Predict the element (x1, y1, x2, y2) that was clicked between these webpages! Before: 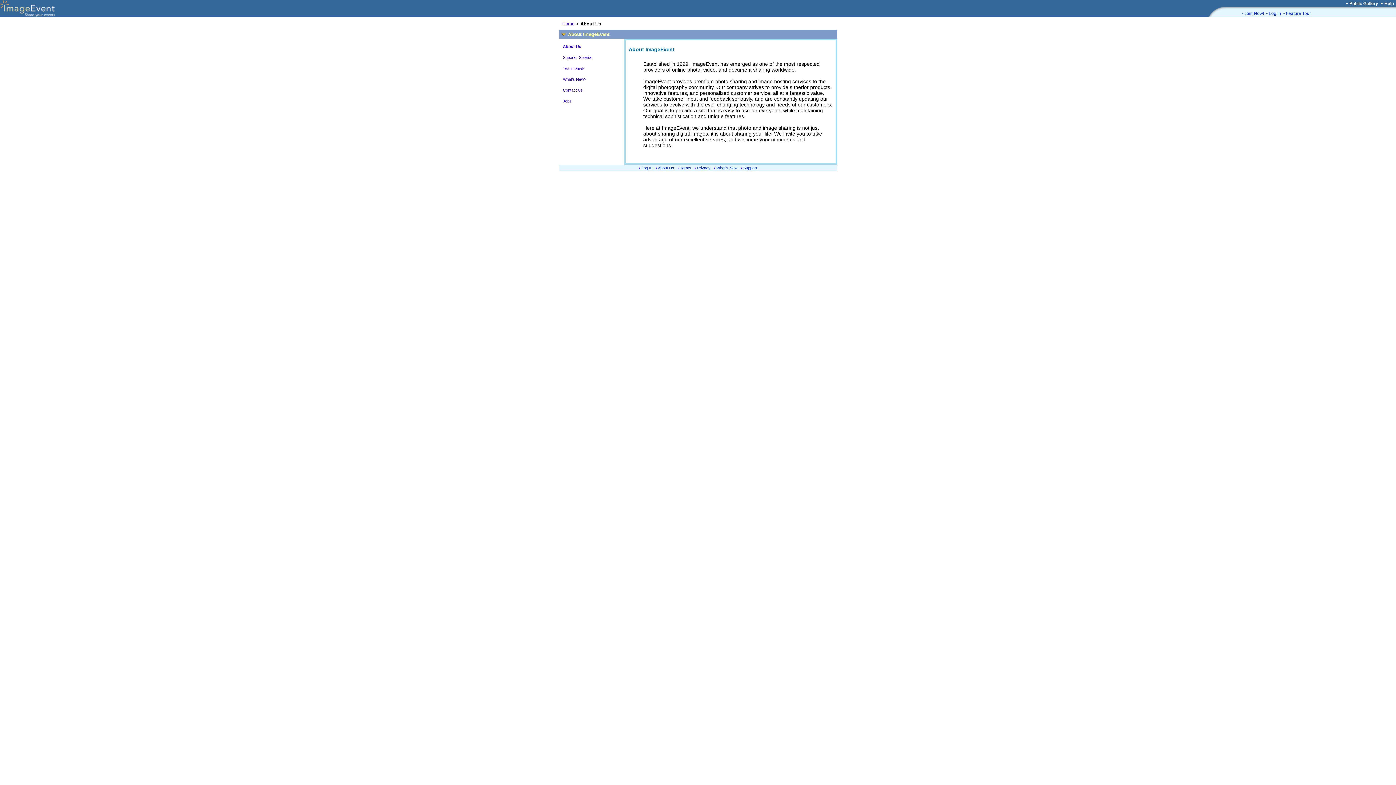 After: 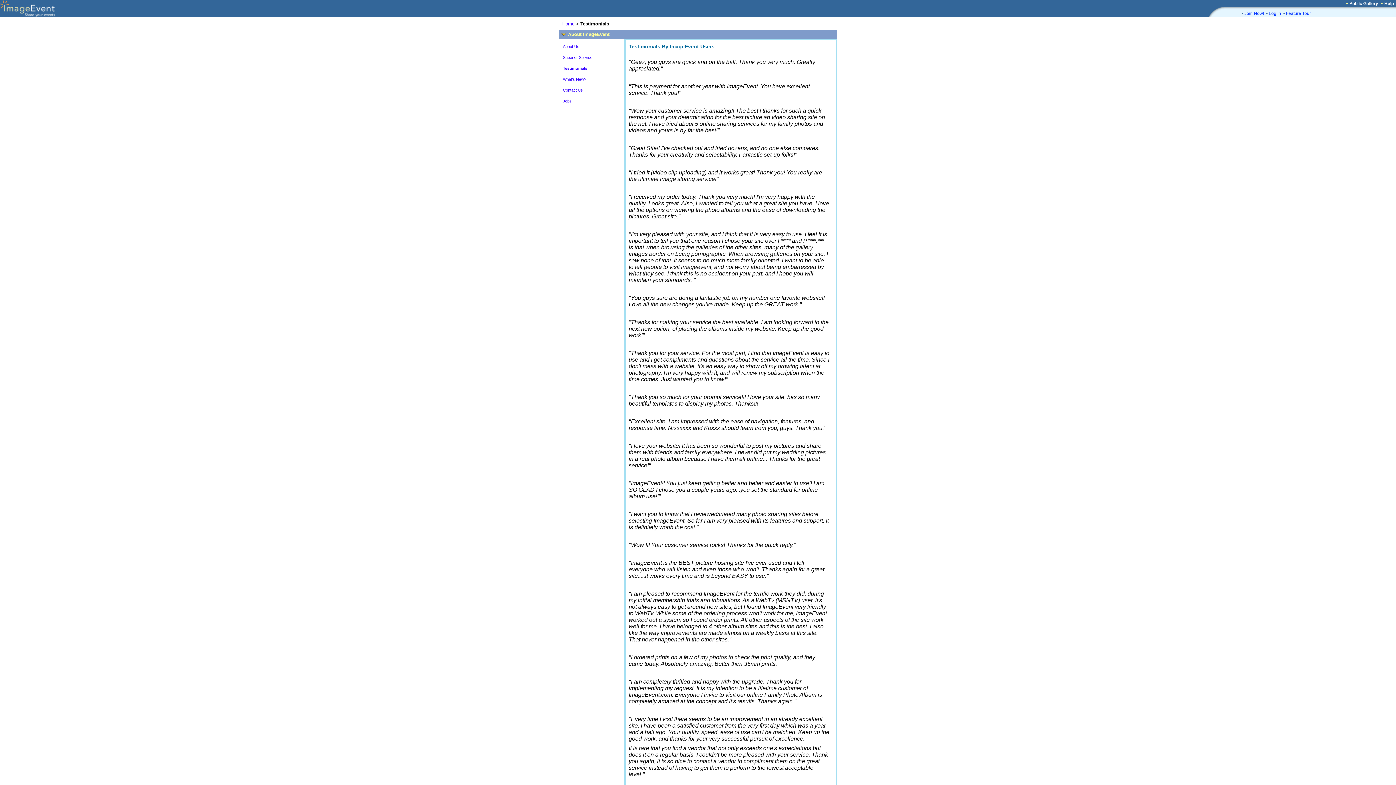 Action: bbox: (563, 66, 584, 70) label: Testimonials